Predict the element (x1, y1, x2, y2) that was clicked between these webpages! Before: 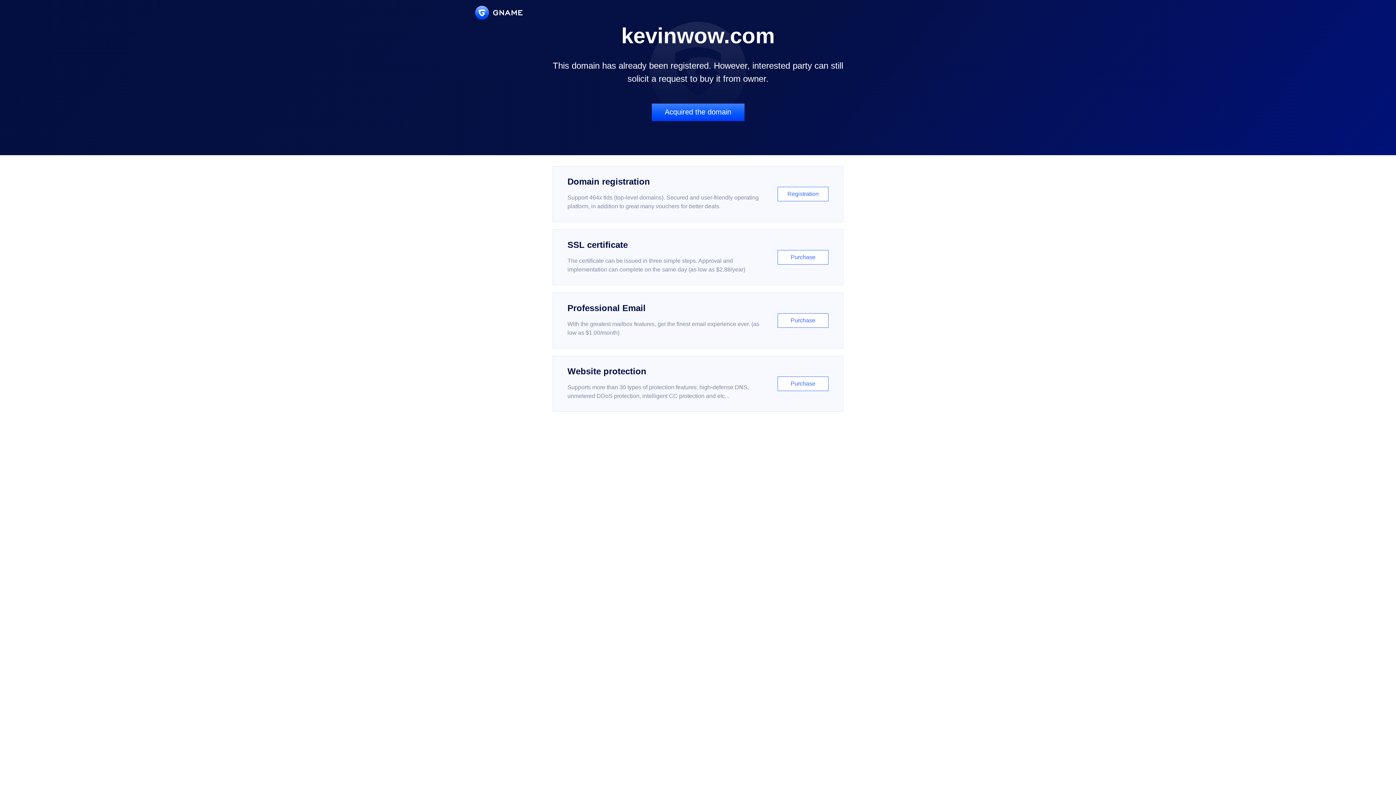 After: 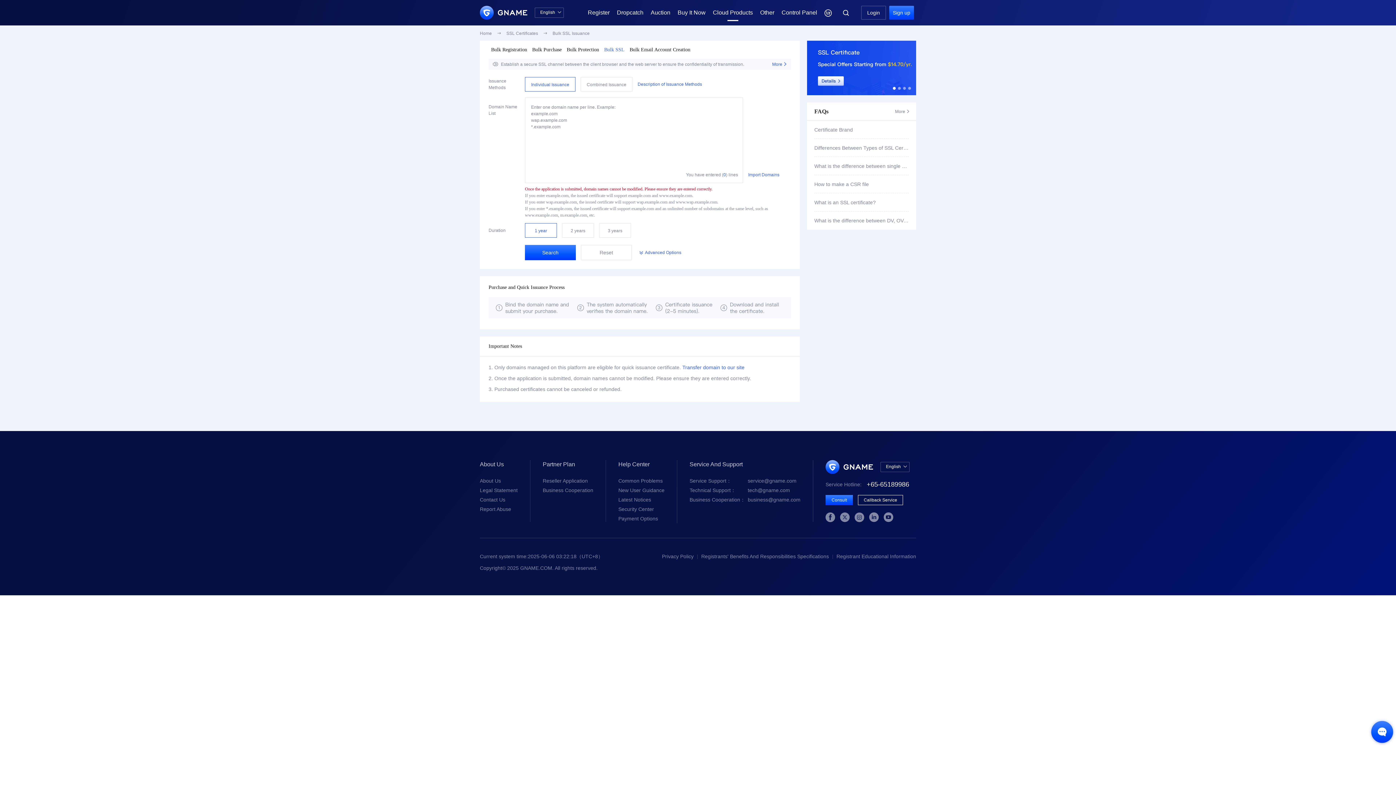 Action: label: SSL certificate

The certificate can be issued in three simple steps. Approval and implementation can complete on the same day (as low as $2.88/year)

Purchase bbox: (552, 229, 843, 285)